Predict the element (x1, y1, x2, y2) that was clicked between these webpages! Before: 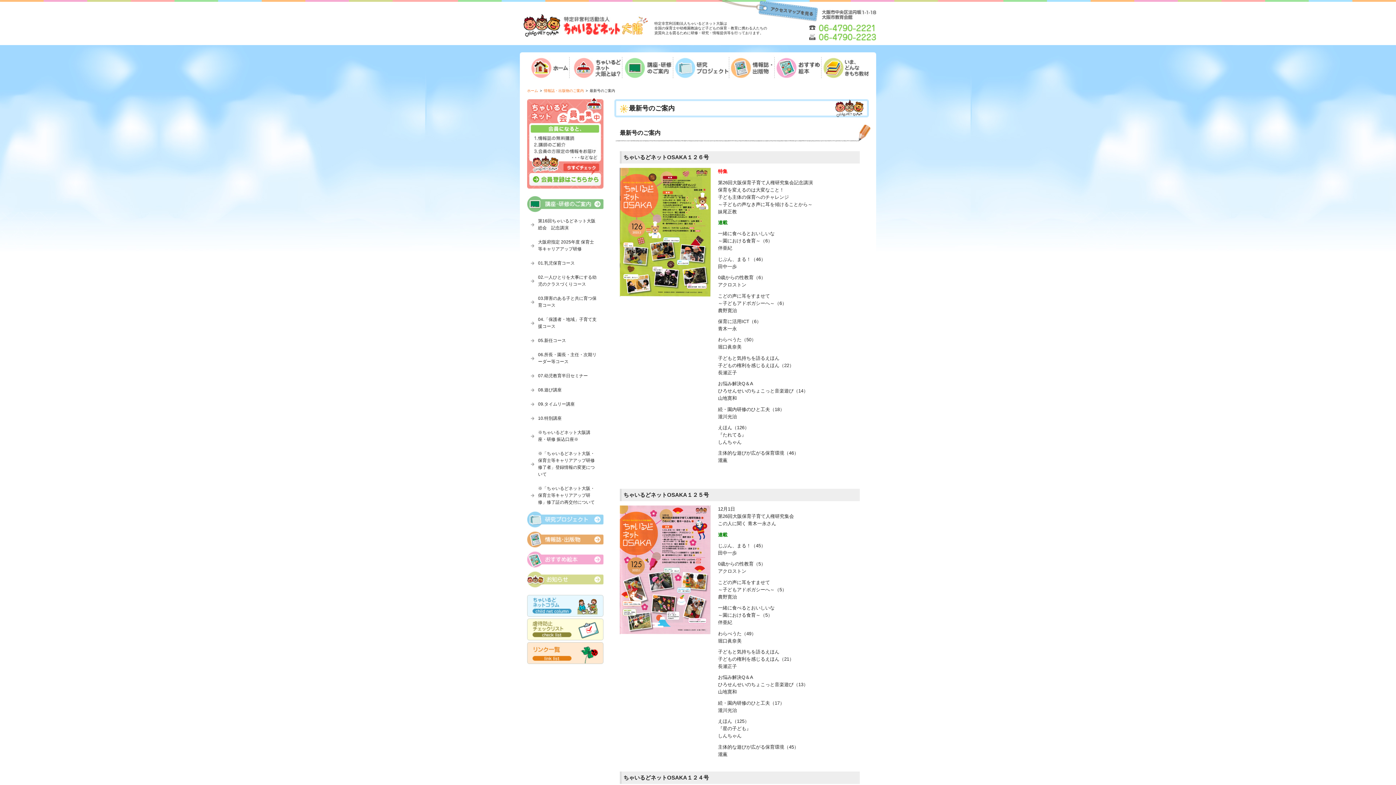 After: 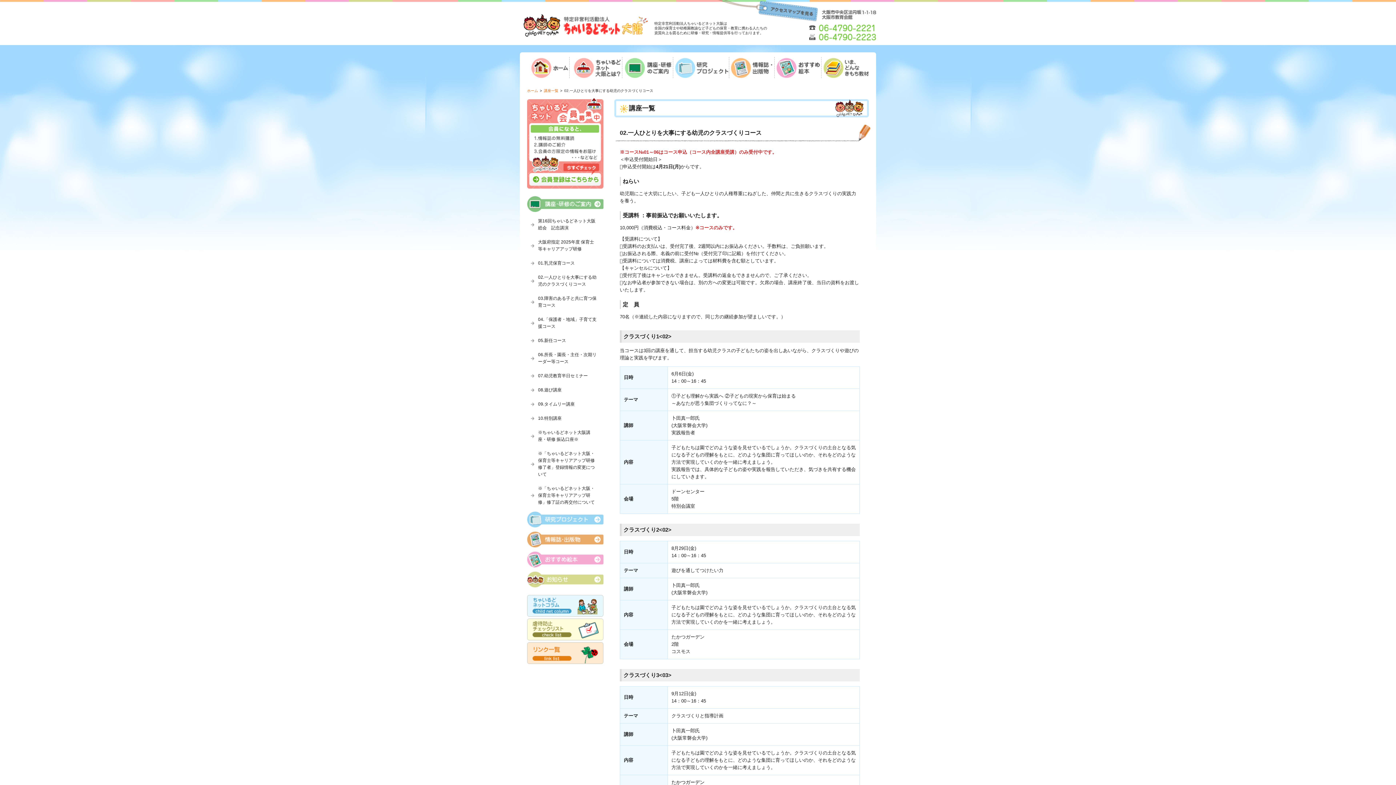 Action: label: 02.一人ひとりを大事にする幼児のクラスづくりコース bbox: (538, 274, 598, 288)